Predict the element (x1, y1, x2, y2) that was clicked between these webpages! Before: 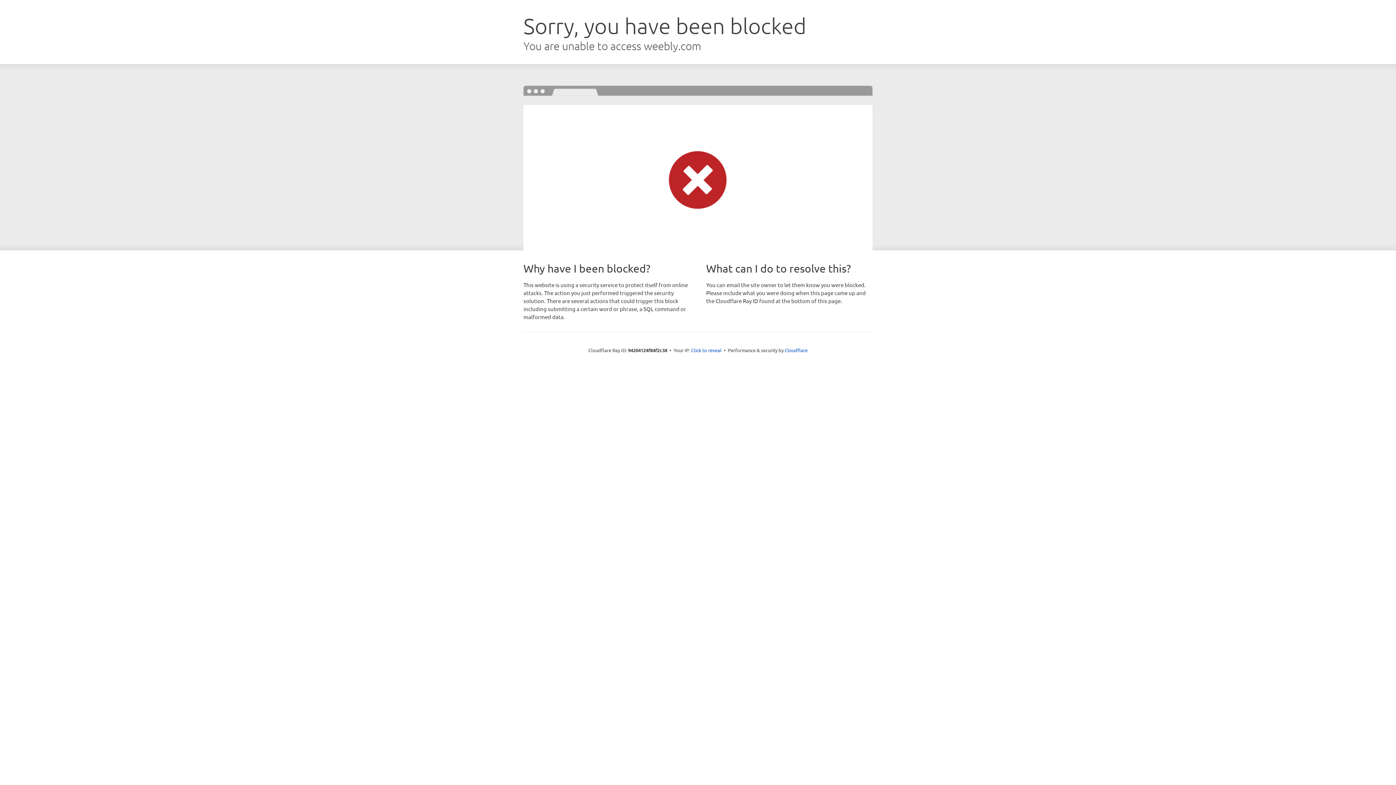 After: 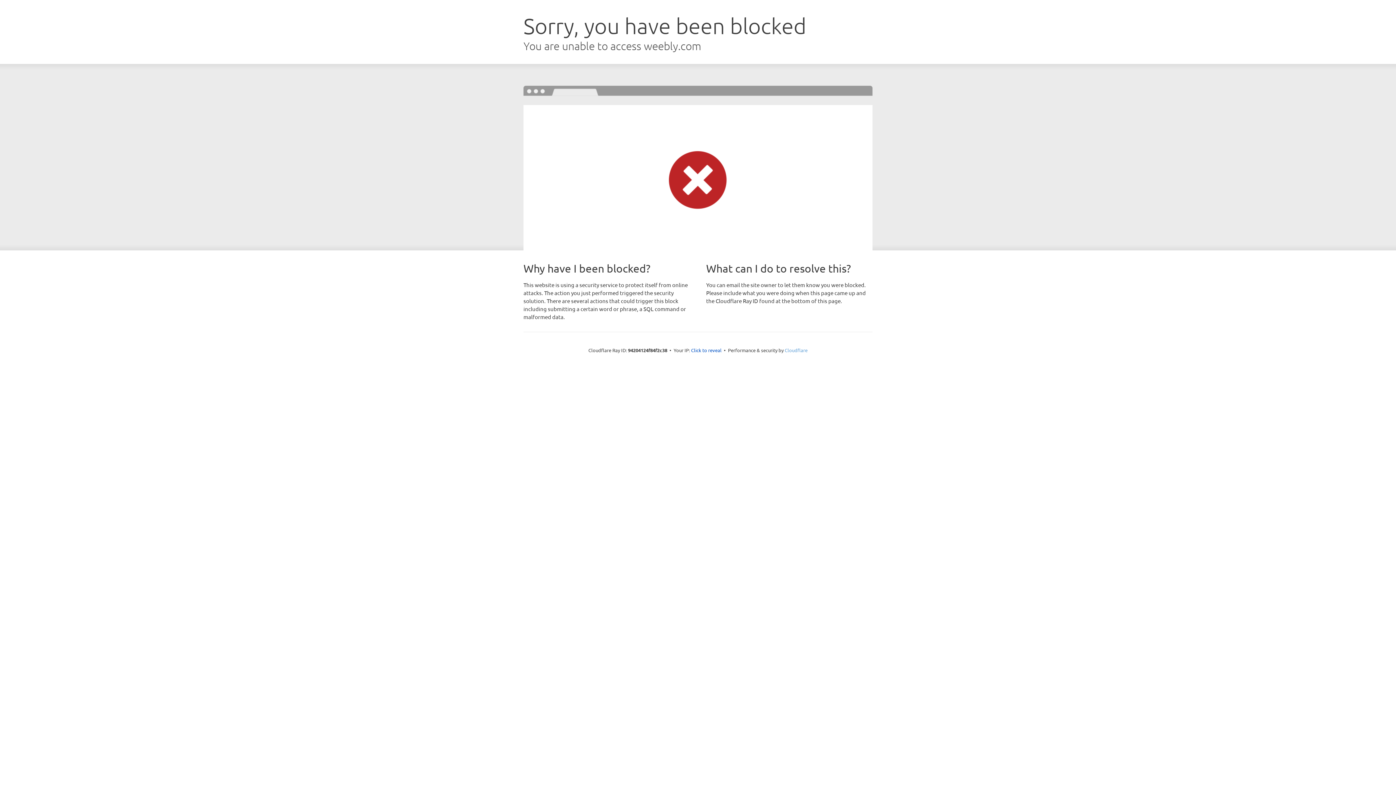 Action: label: Cloudflare bbox: (784, 347, 807, 353)